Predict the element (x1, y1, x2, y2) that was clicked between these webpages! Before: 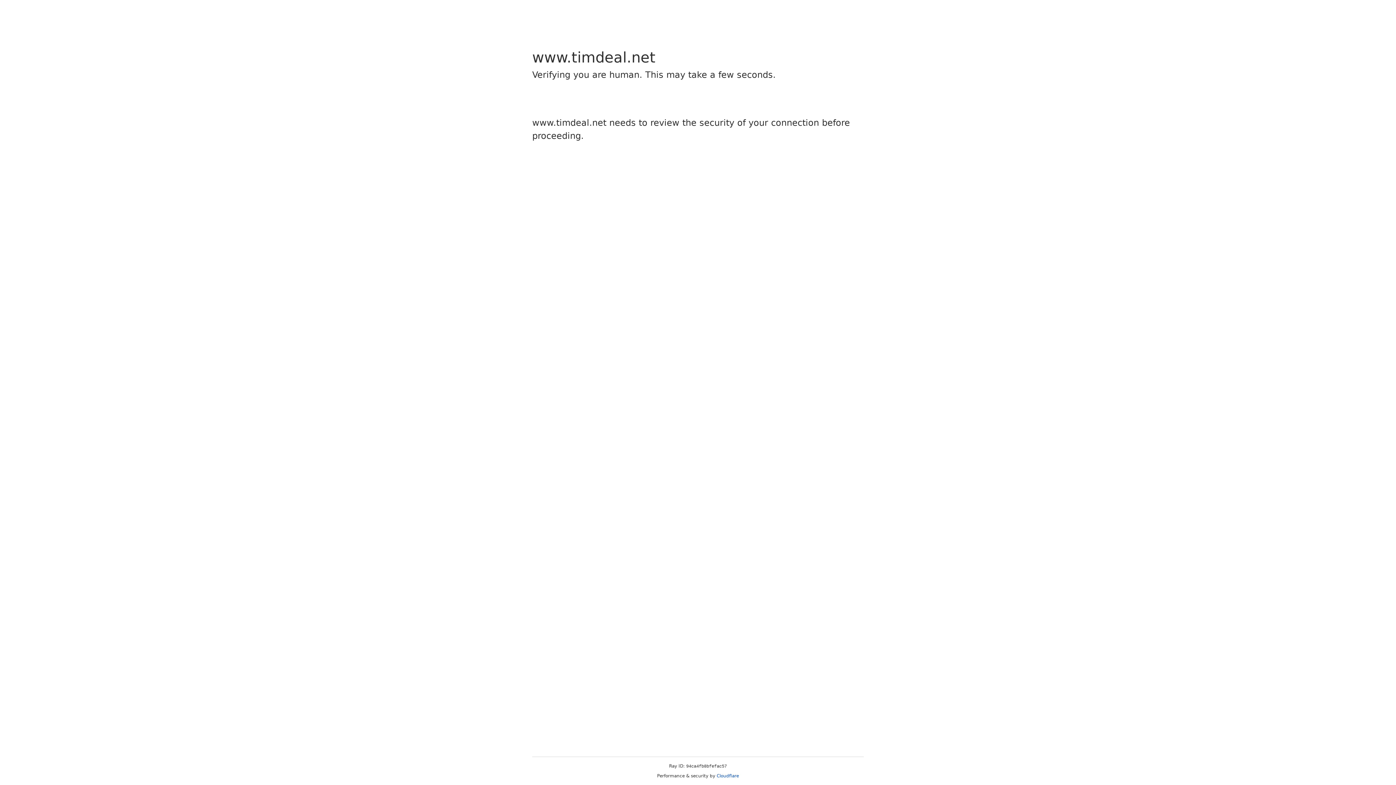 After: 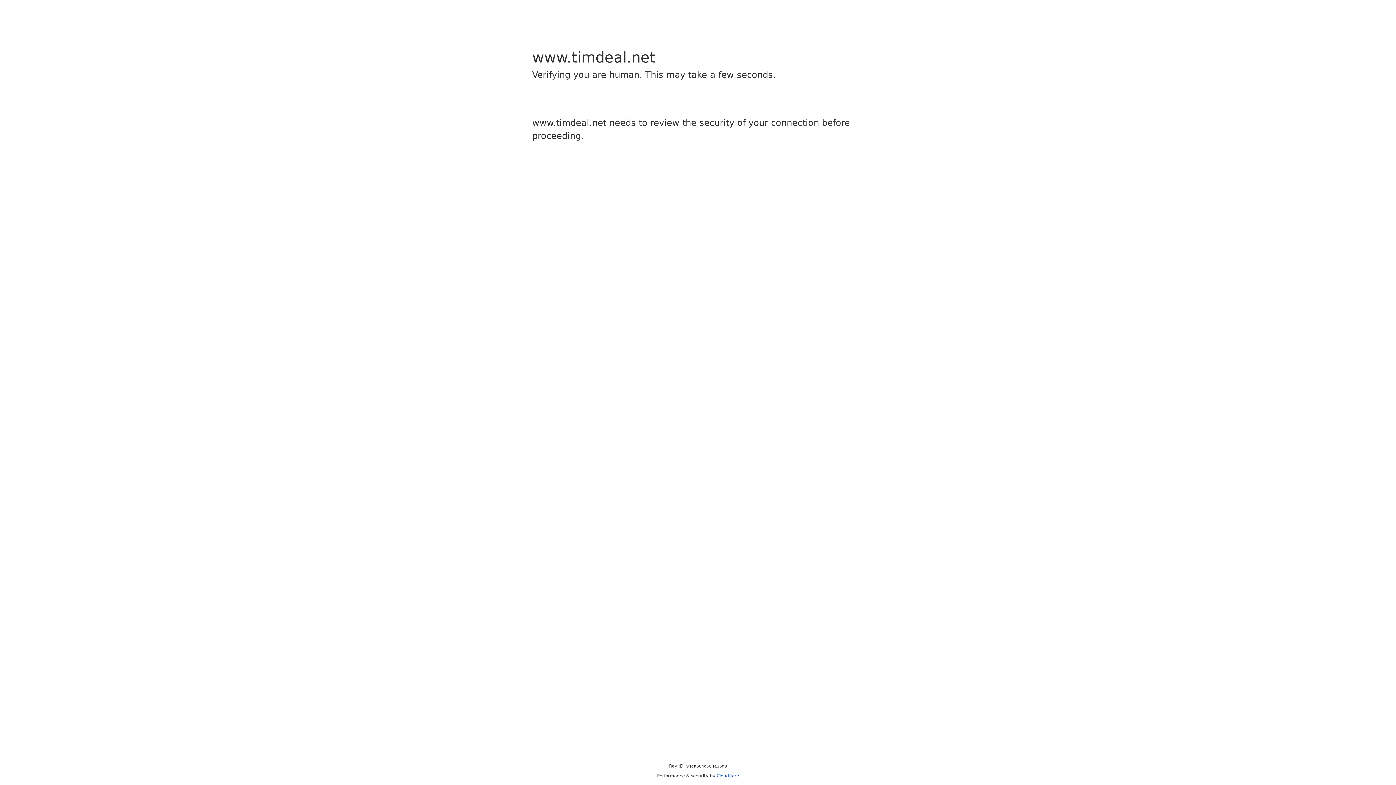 Action: bbox: (716, 773, 739, 778) label: Cloudflare